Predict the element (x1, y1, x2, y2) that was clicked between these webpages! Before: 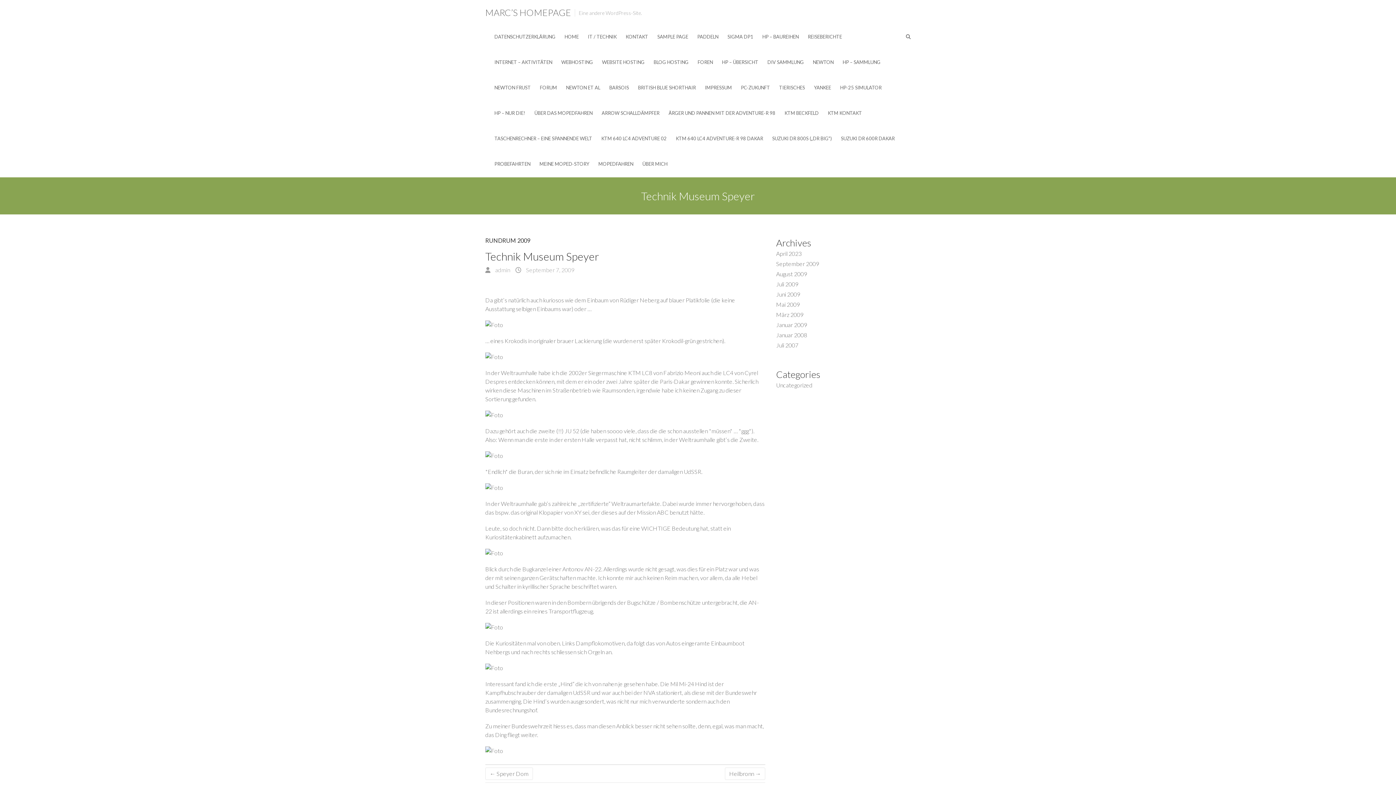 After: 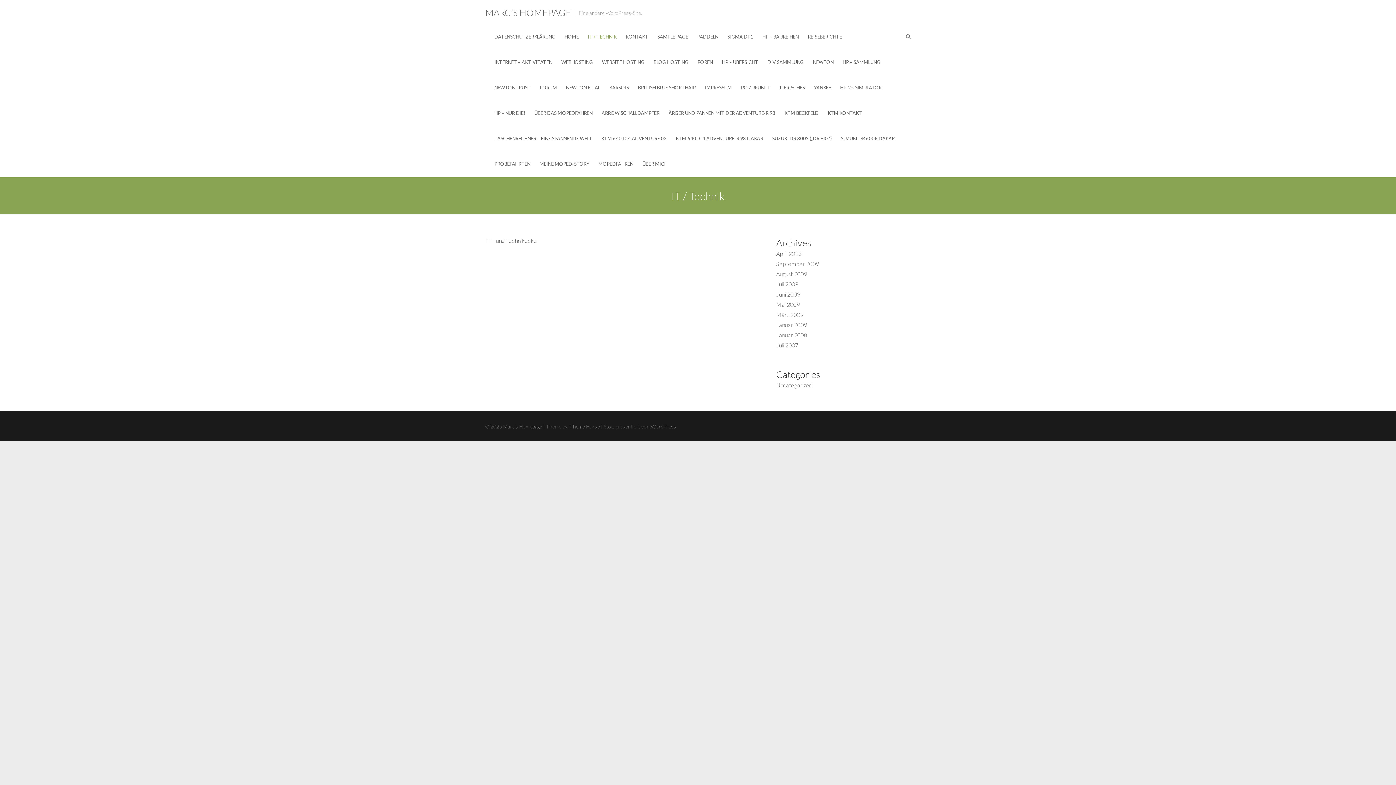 Action: label: IT / TECHNIK bbox: (588, 24, 616, 50)